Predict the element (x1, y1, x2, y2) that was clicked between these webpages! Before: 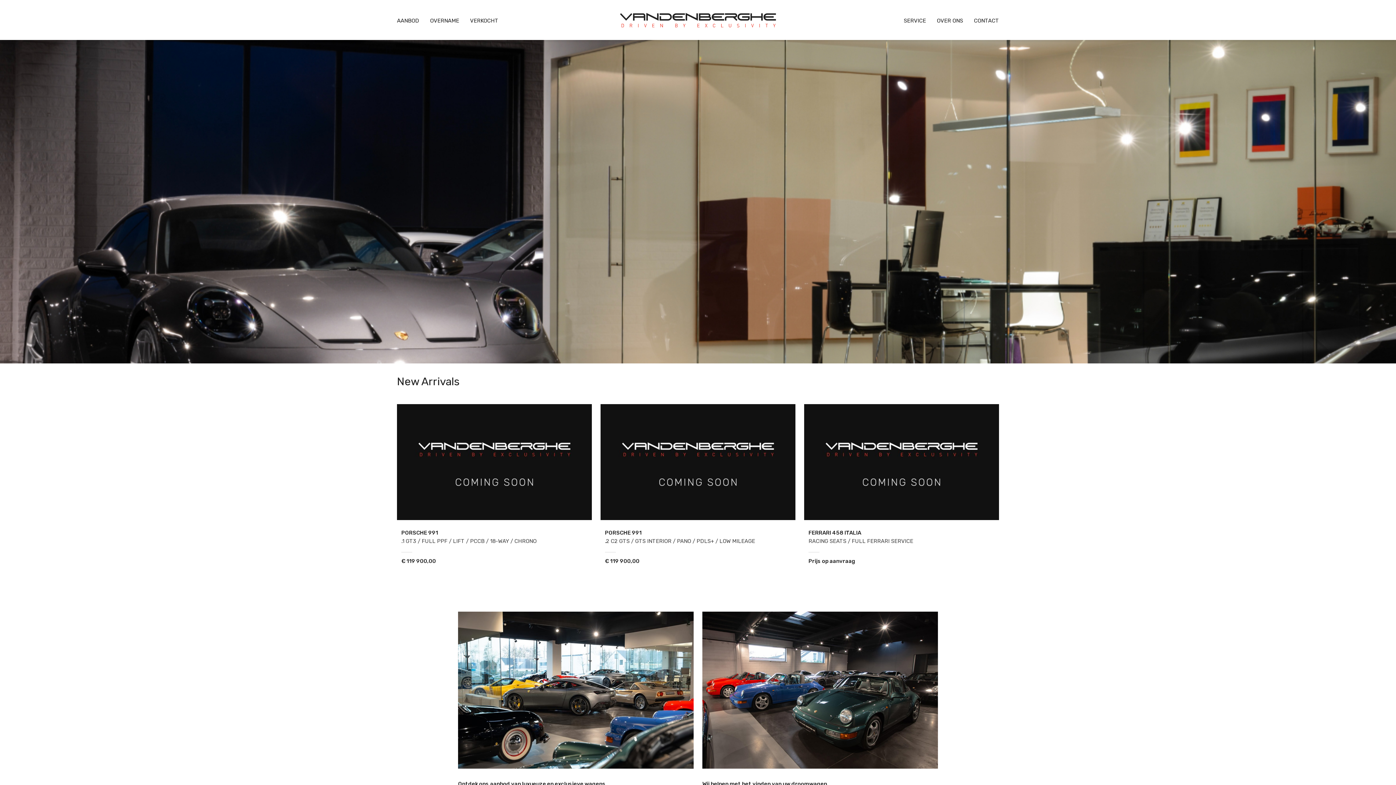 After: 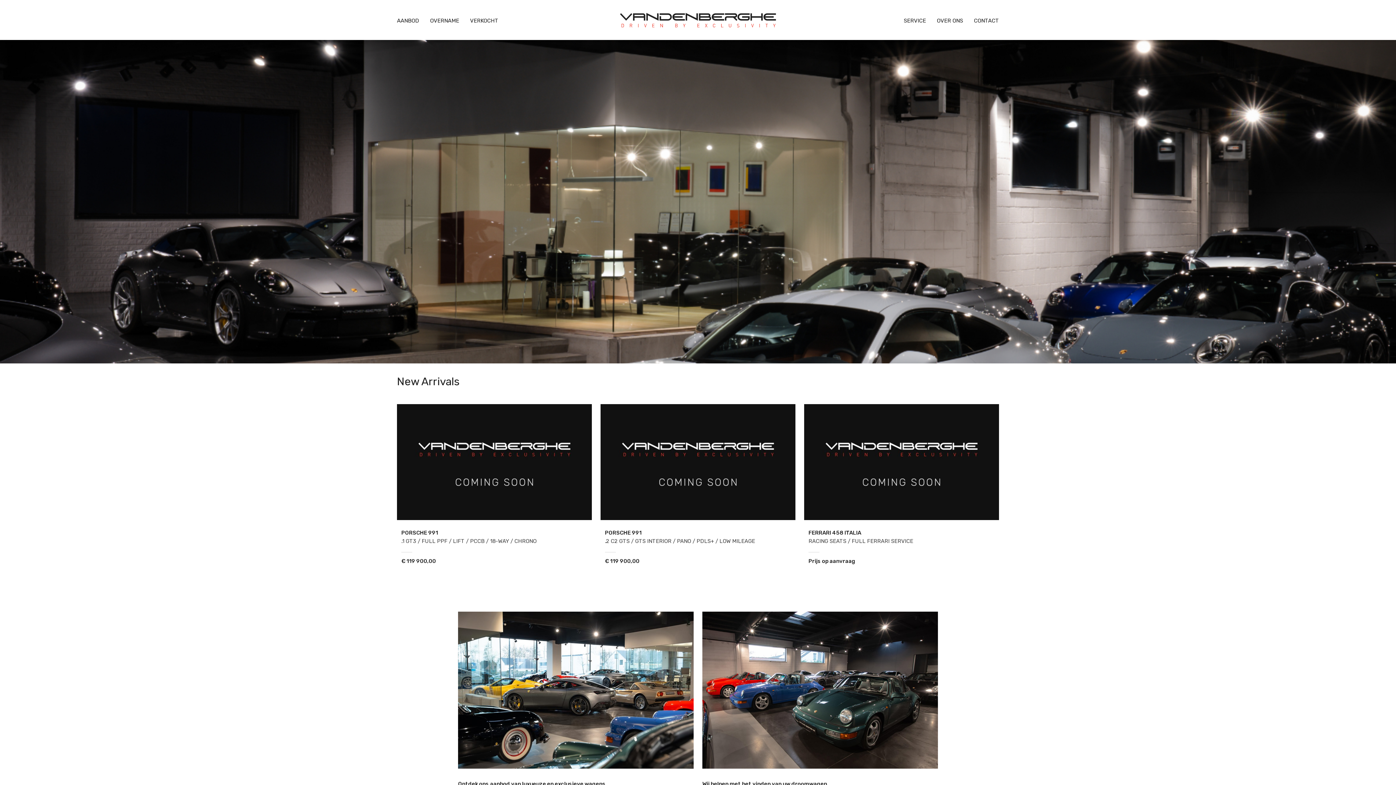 Action: bbox: (405, 343, 1003, 349)